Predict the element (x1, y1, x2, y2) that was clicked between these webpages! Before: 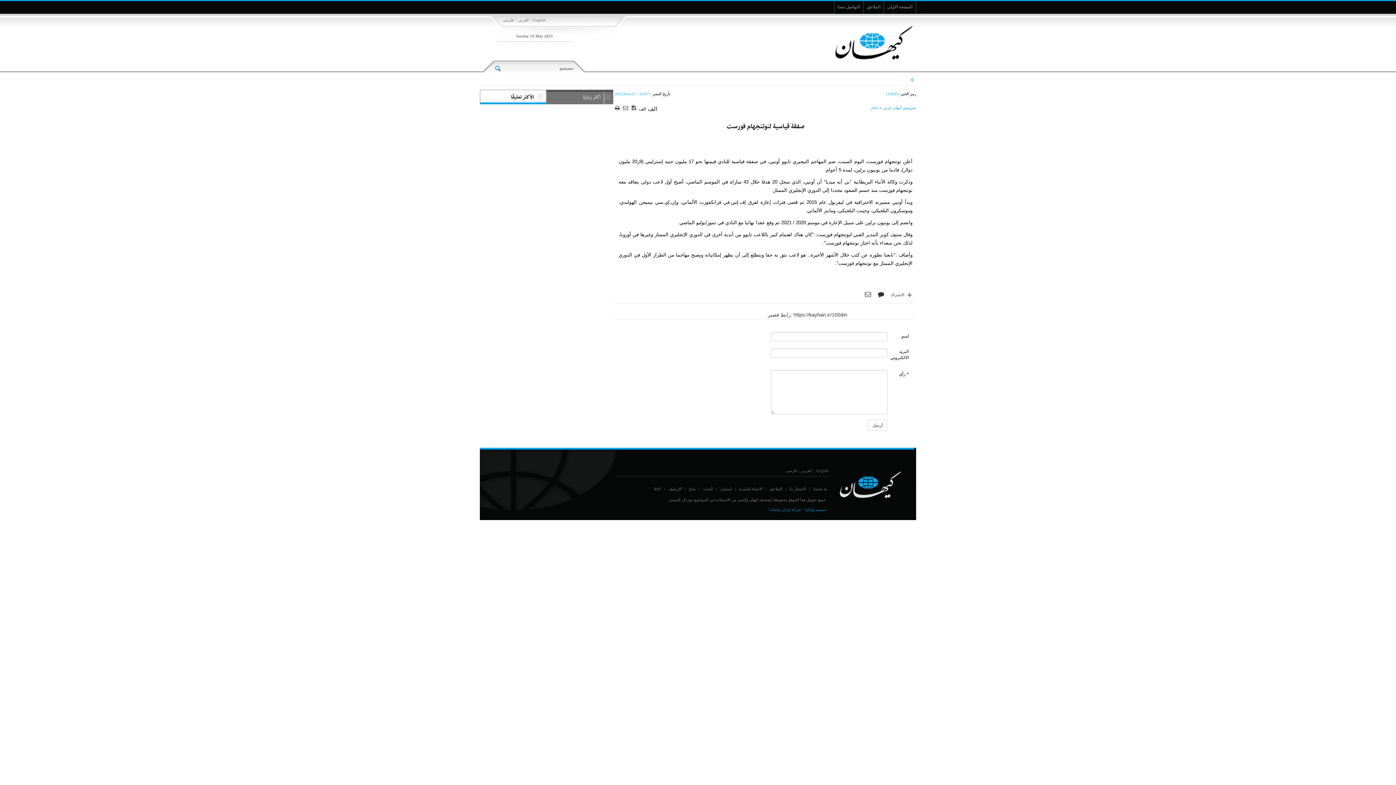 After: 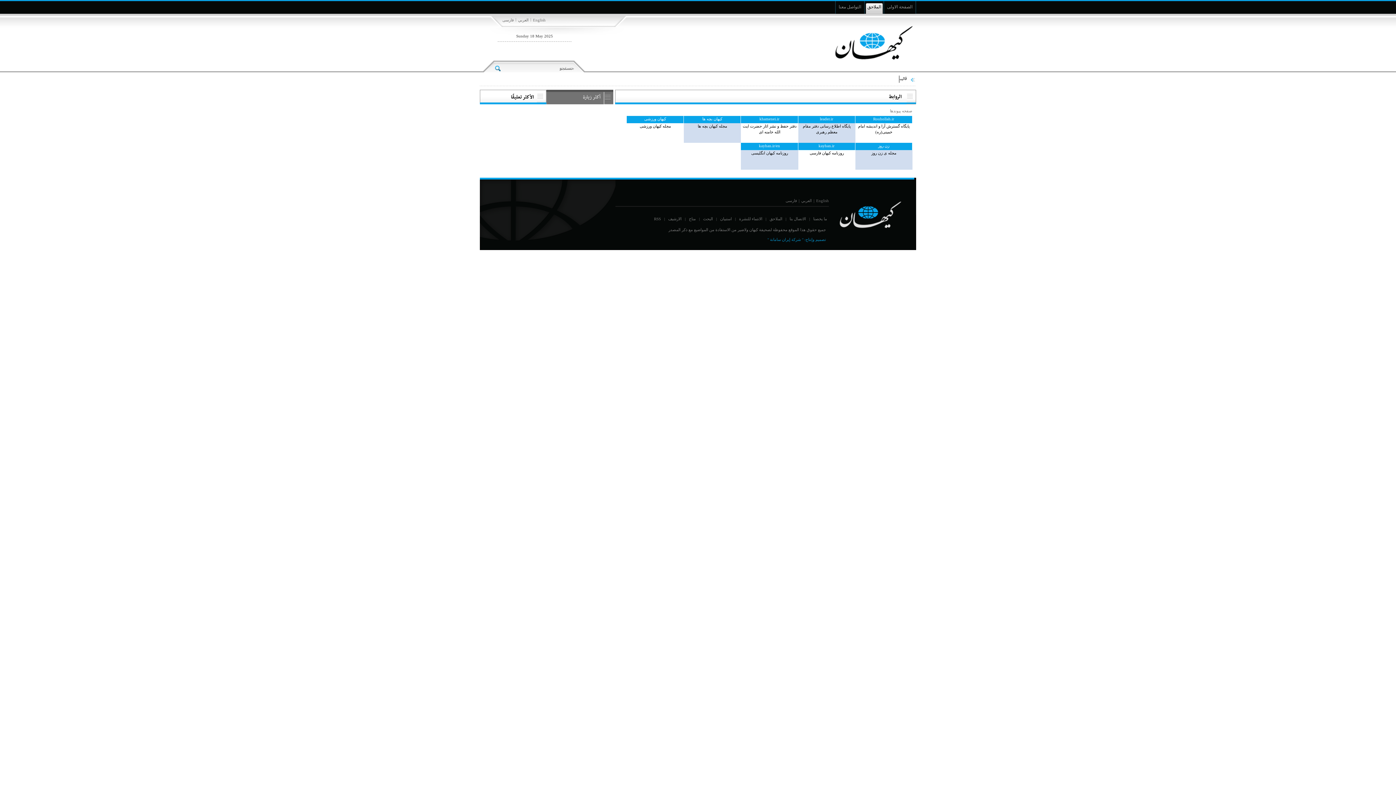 Action: bbox: (864, 0, 883, 13) label: الملاحق